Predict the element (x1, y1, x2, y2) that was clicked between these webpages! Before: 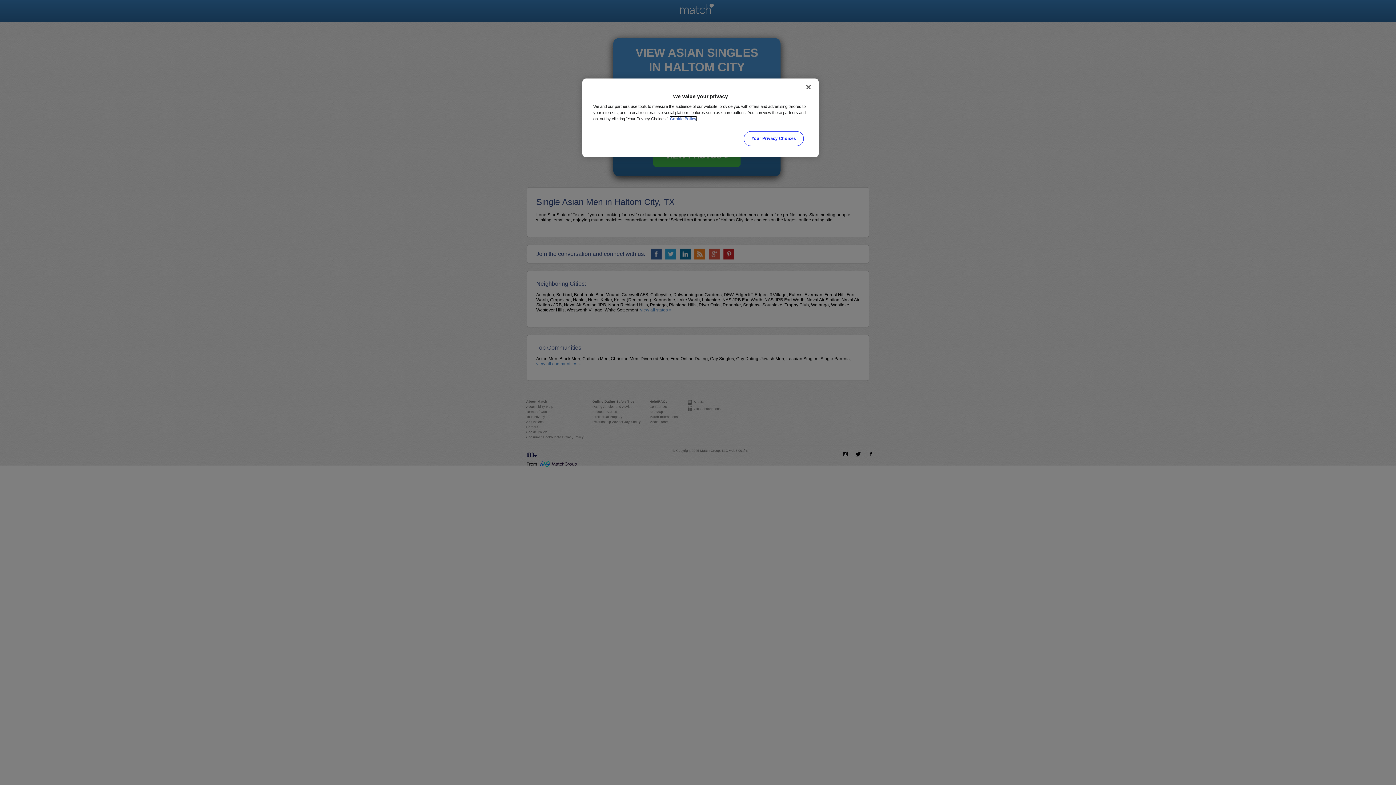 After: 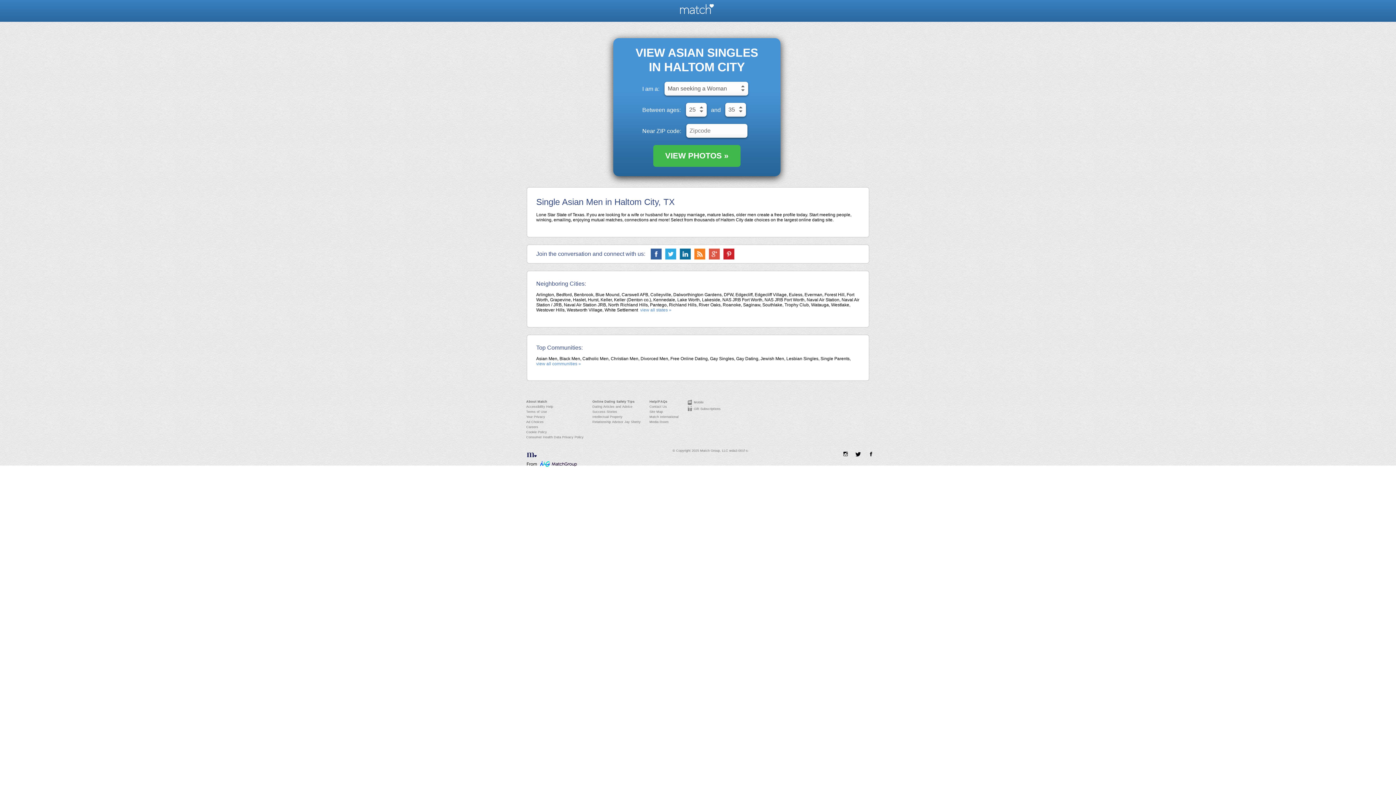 Action: label: Close bbox: (800, 79, 816, 95)